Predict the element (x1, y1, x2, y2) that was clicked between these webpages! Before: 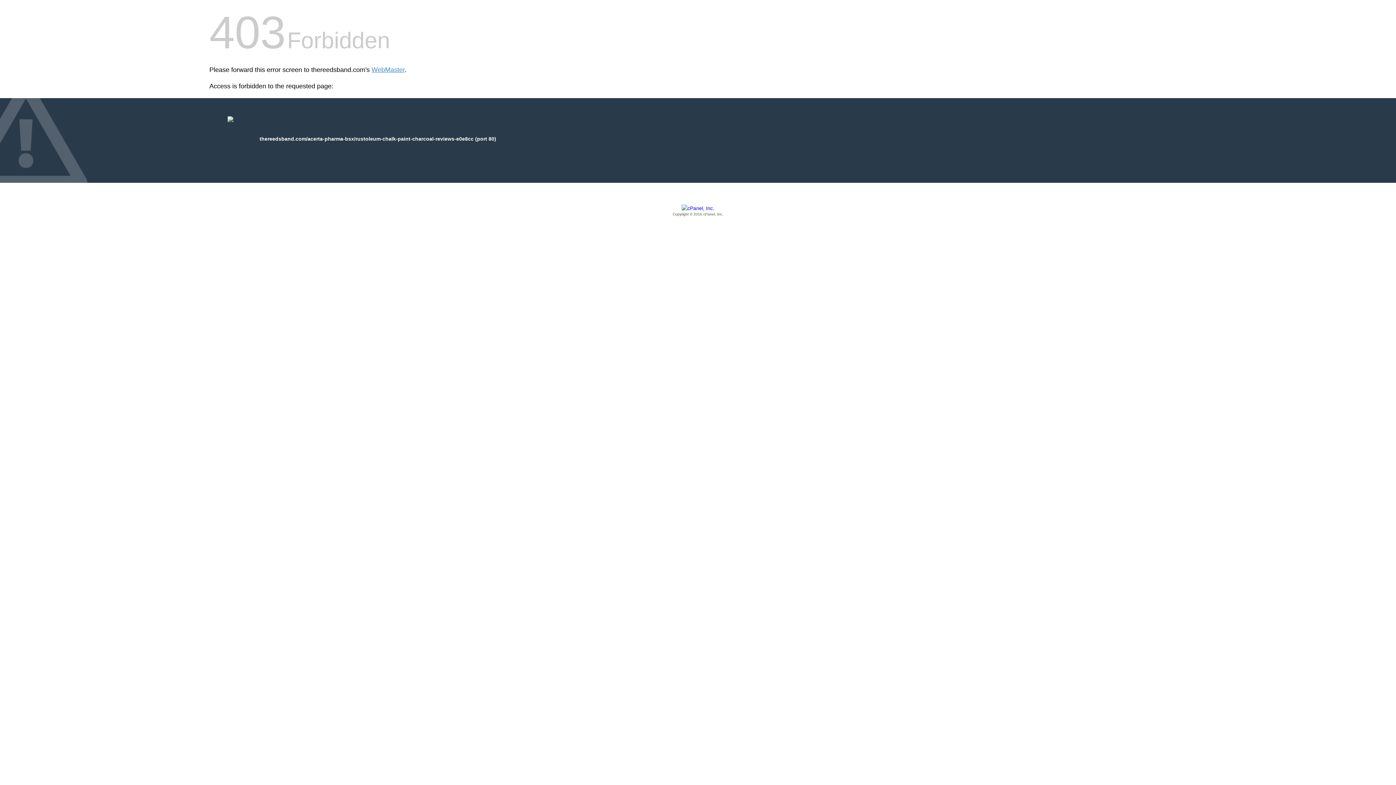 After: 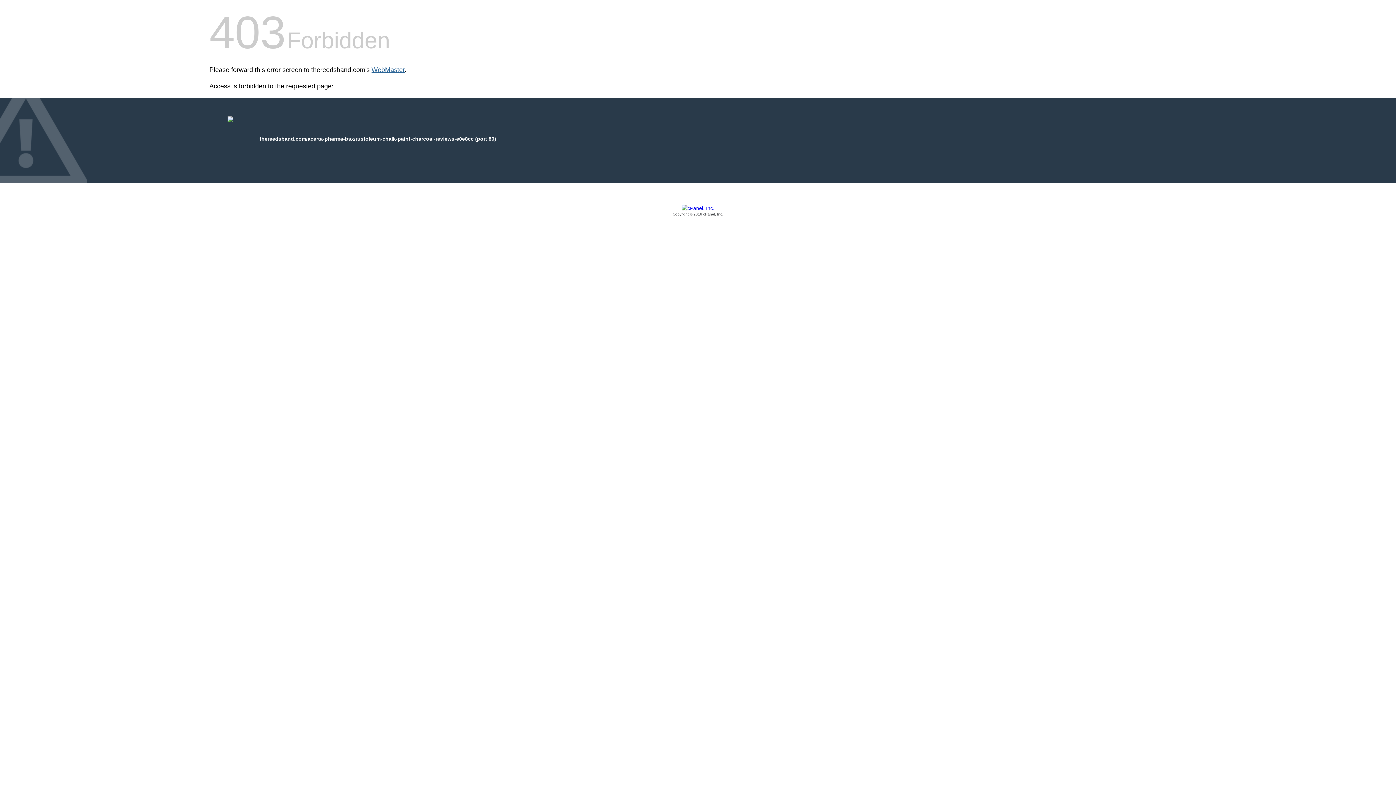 Action: label: WebMaster bbox: (371, 66, 404, 73)